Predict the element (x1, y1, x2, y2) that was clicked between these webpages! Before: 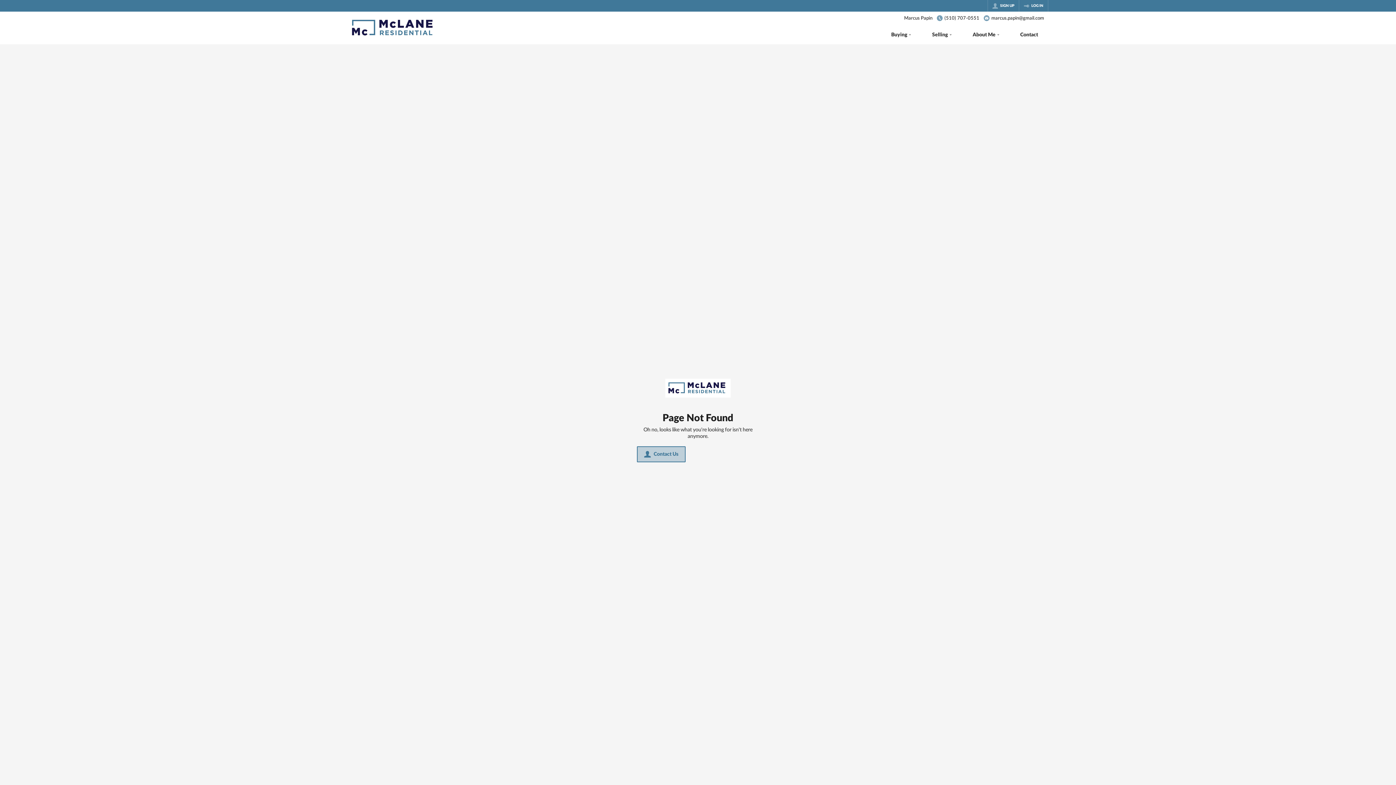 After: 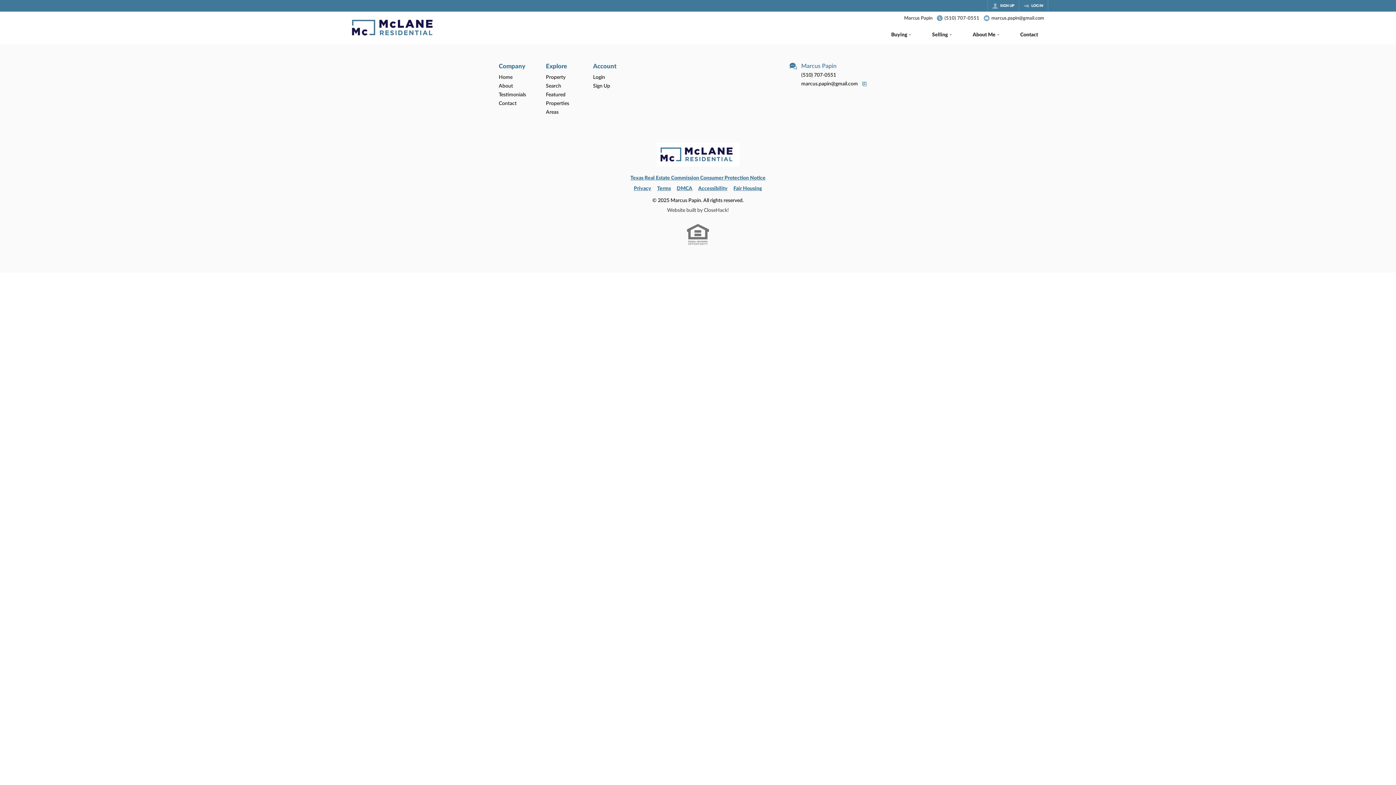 Action: label: Contact bbox: (1009, 26, 1048, 44)